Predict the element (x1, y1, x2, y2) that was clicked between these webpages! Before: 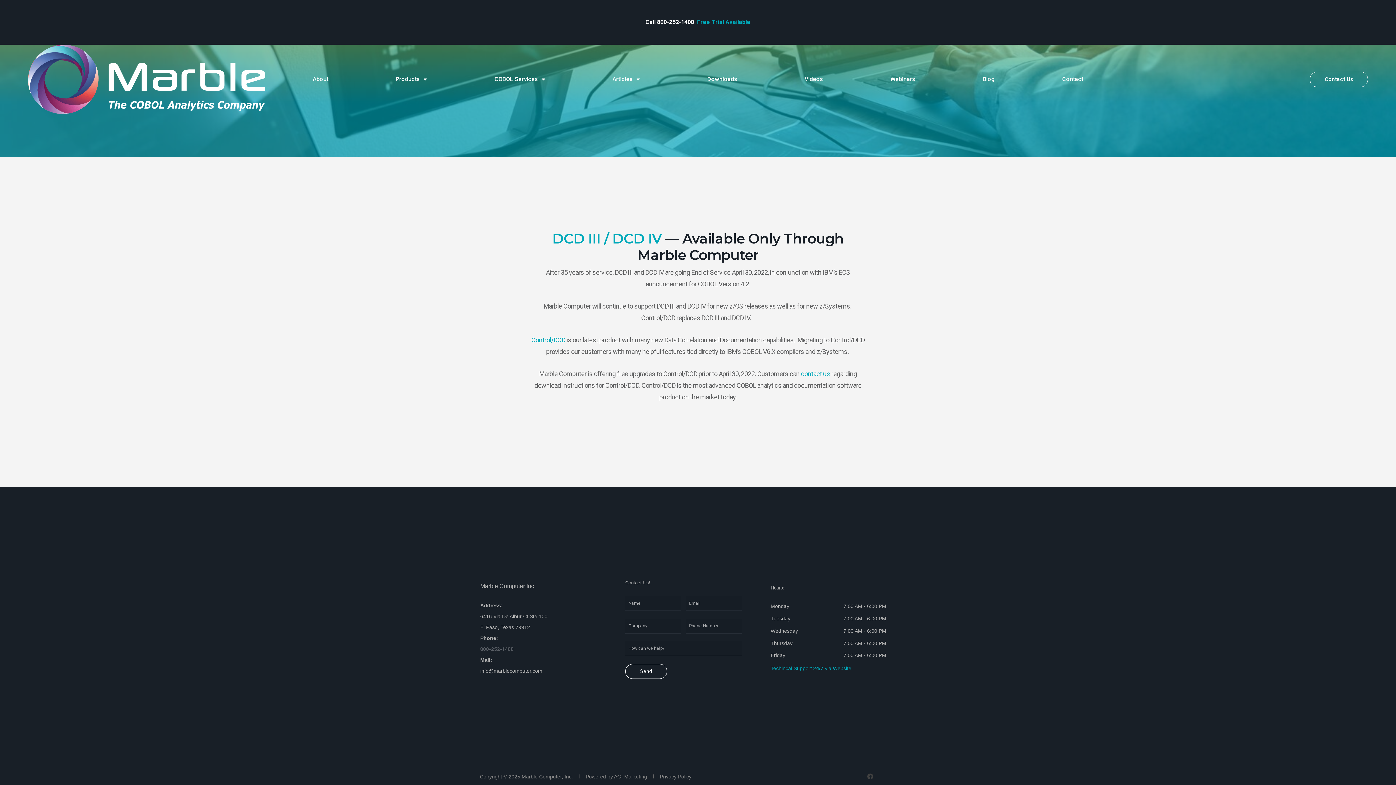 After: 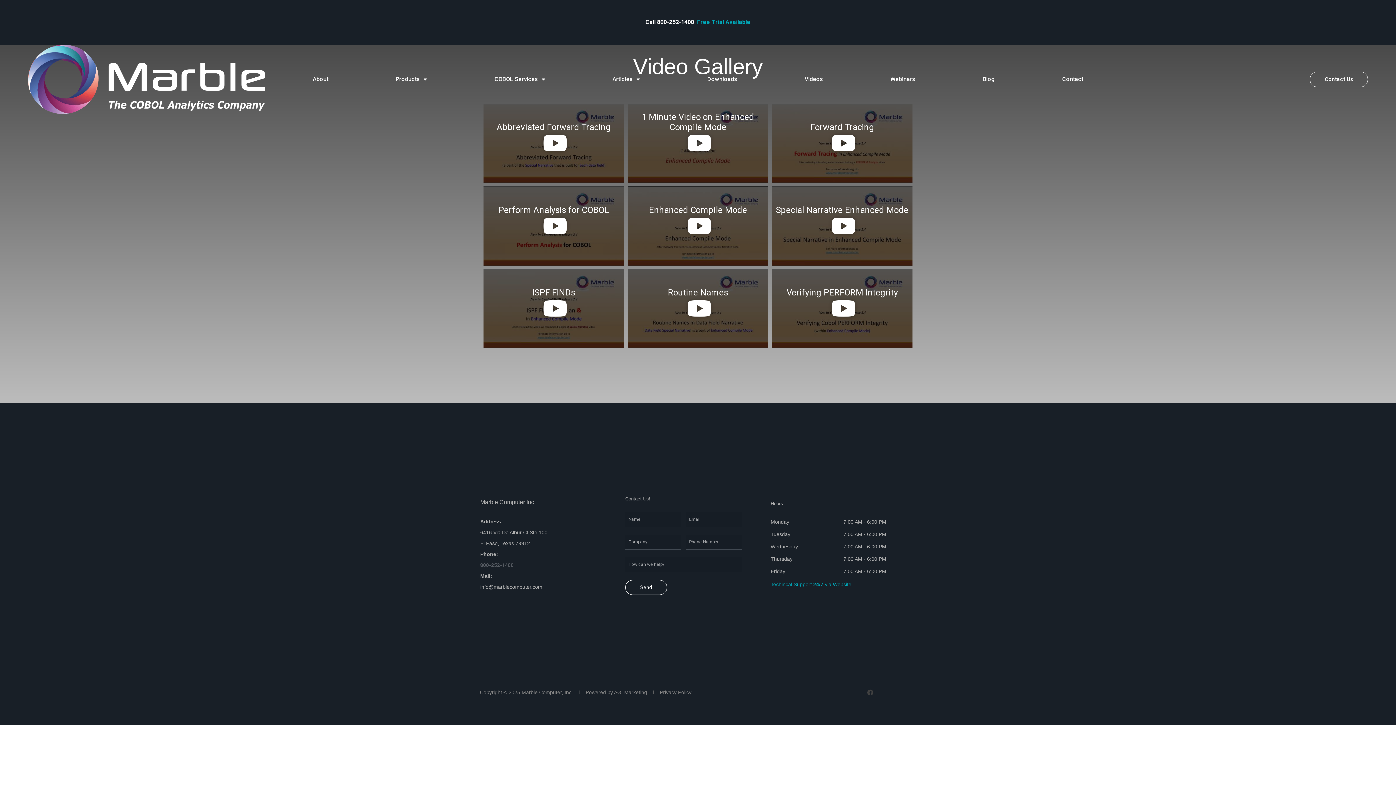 Action: bbox: (771, 72, 856, 86) label: Videos